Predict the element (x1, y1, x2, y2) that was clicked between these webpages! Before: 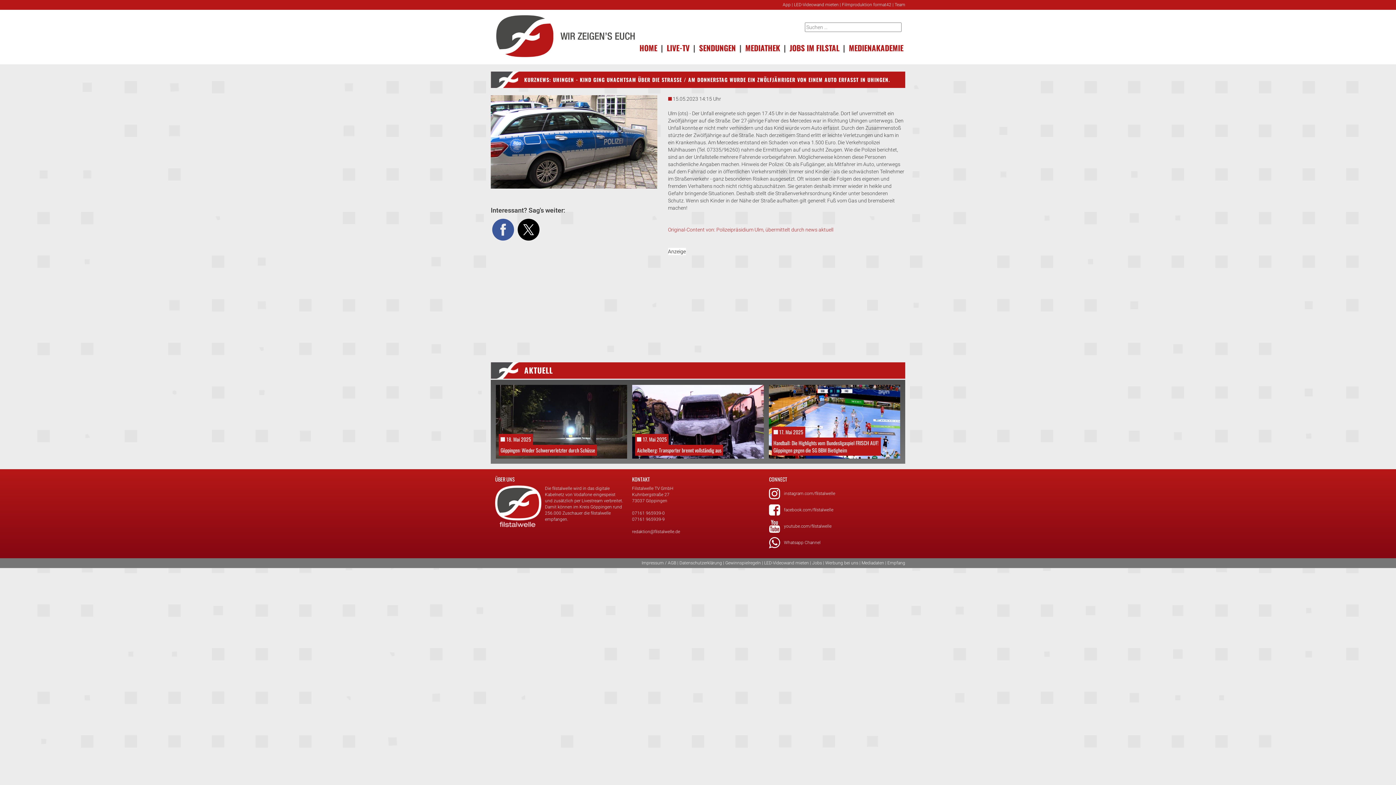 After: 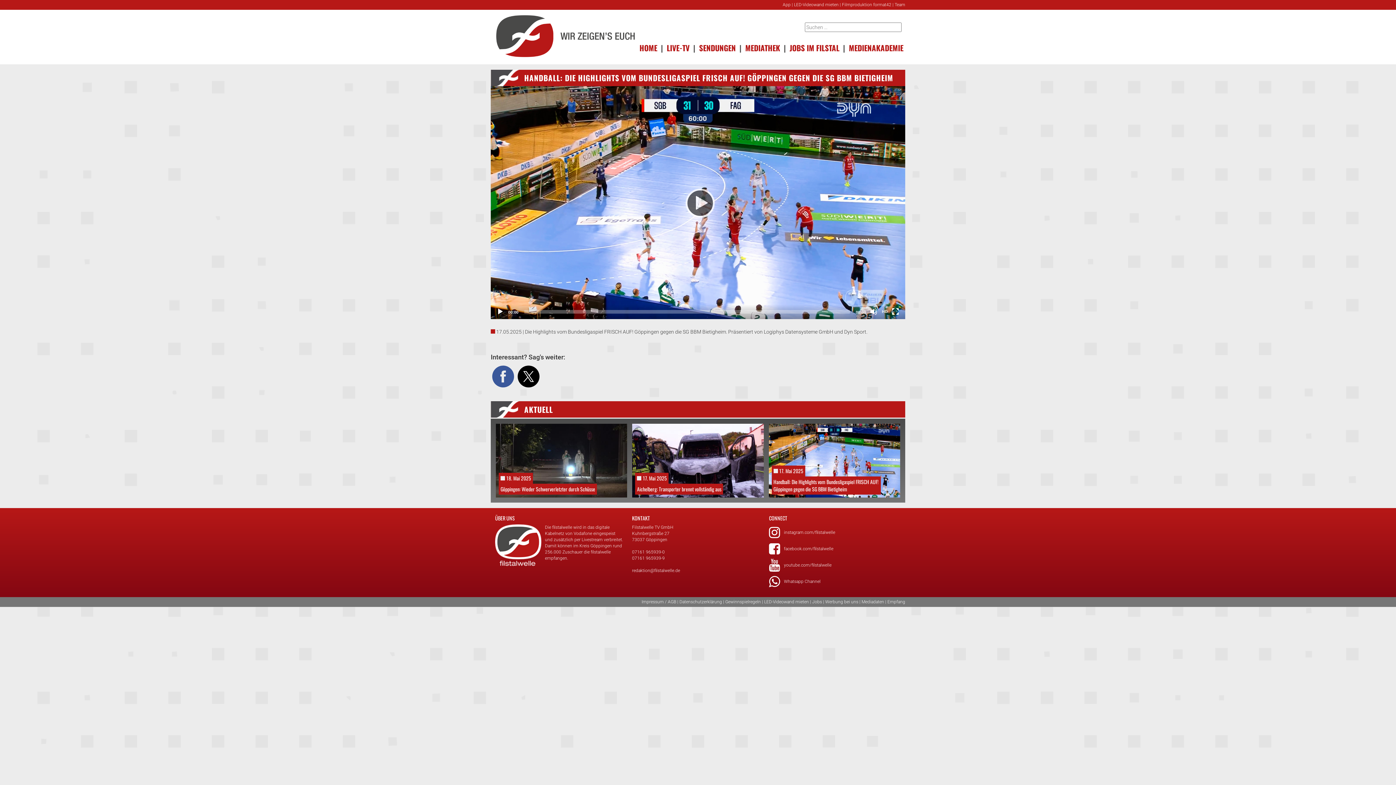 Action: bbox: (768, 418, 900, 424) label: 17. Mai 2025
Handball: Die Highlights vom Bundesligaspiel FRISCH AUF! Göppingen gegen die SG BBM Bietigheim